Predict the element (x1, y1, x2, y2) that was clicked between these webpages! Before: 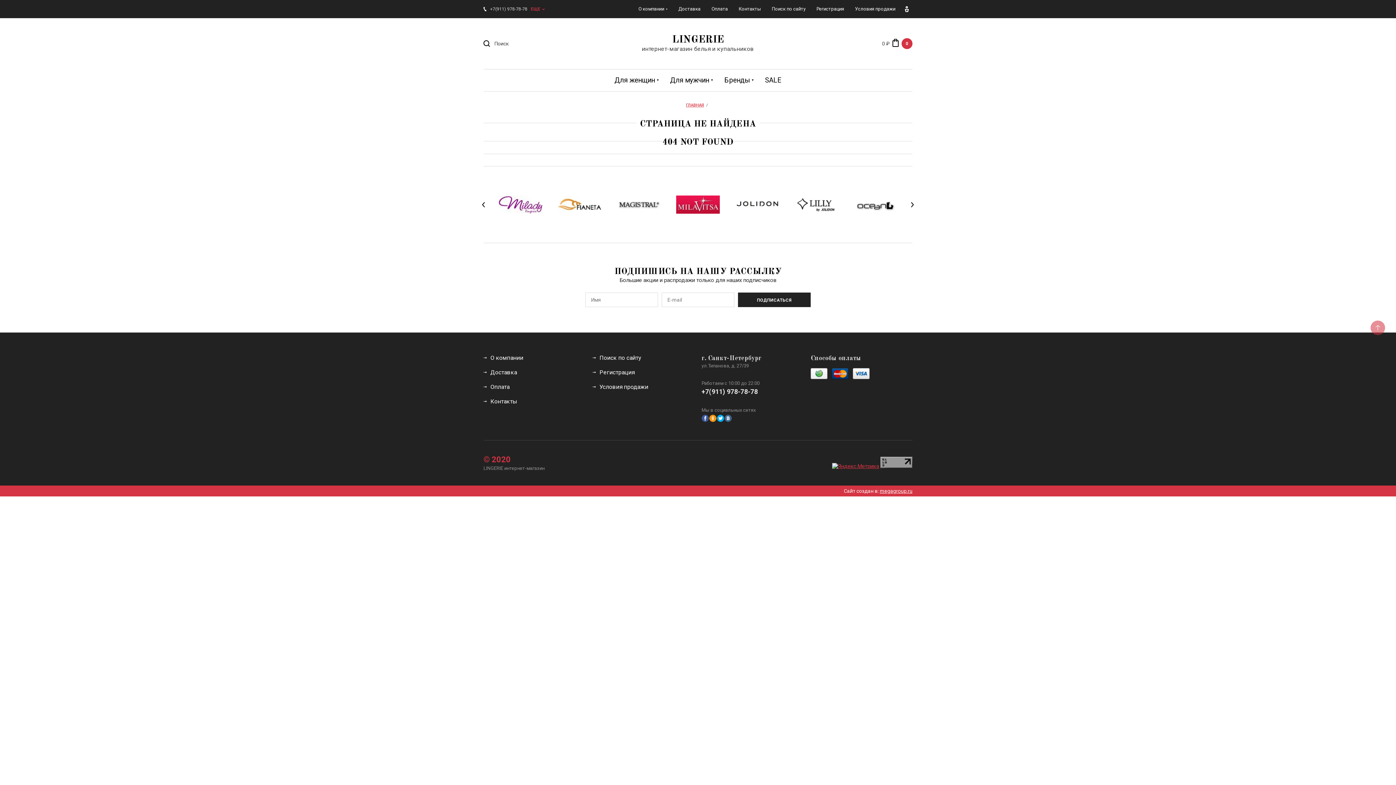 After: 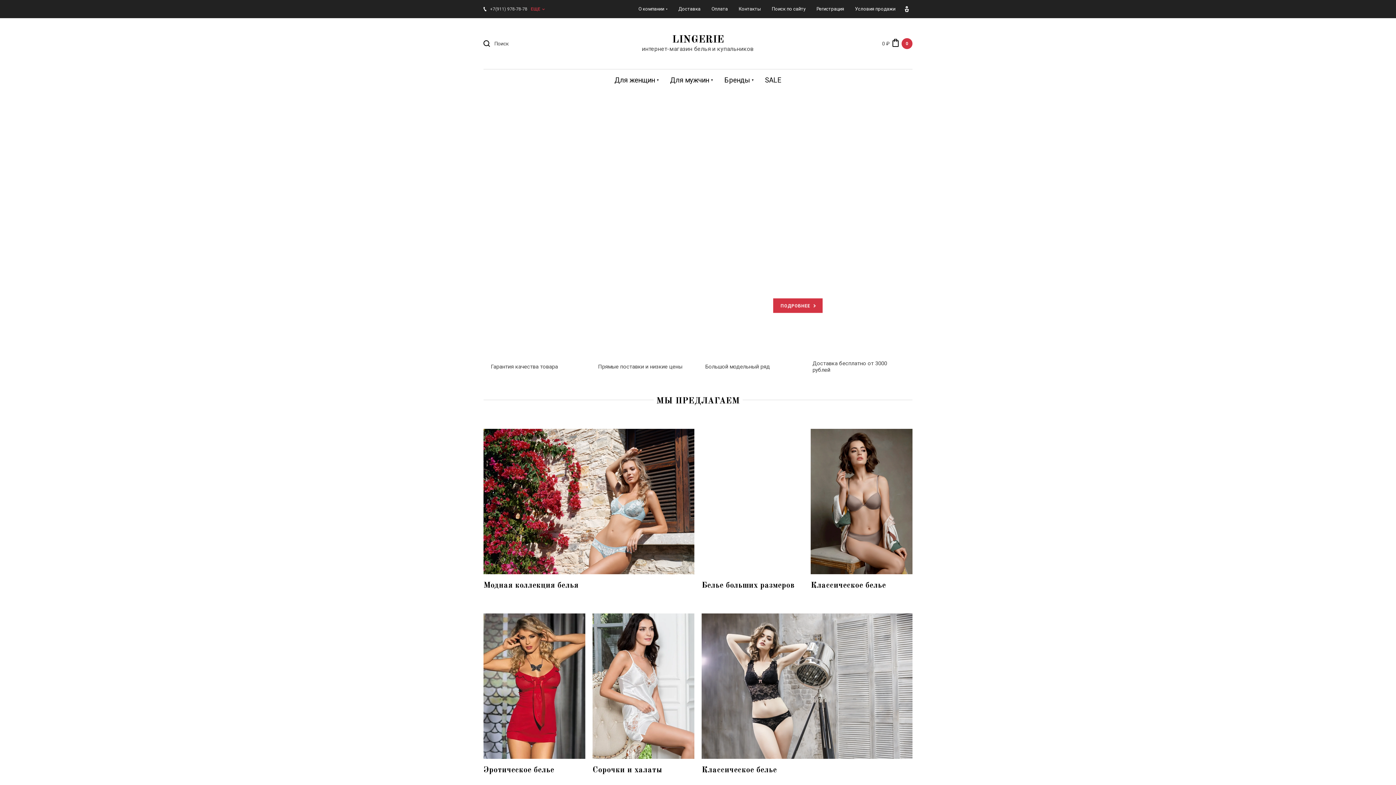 Action: label: LINGERIE bbox: (672, 34, 724, 45)